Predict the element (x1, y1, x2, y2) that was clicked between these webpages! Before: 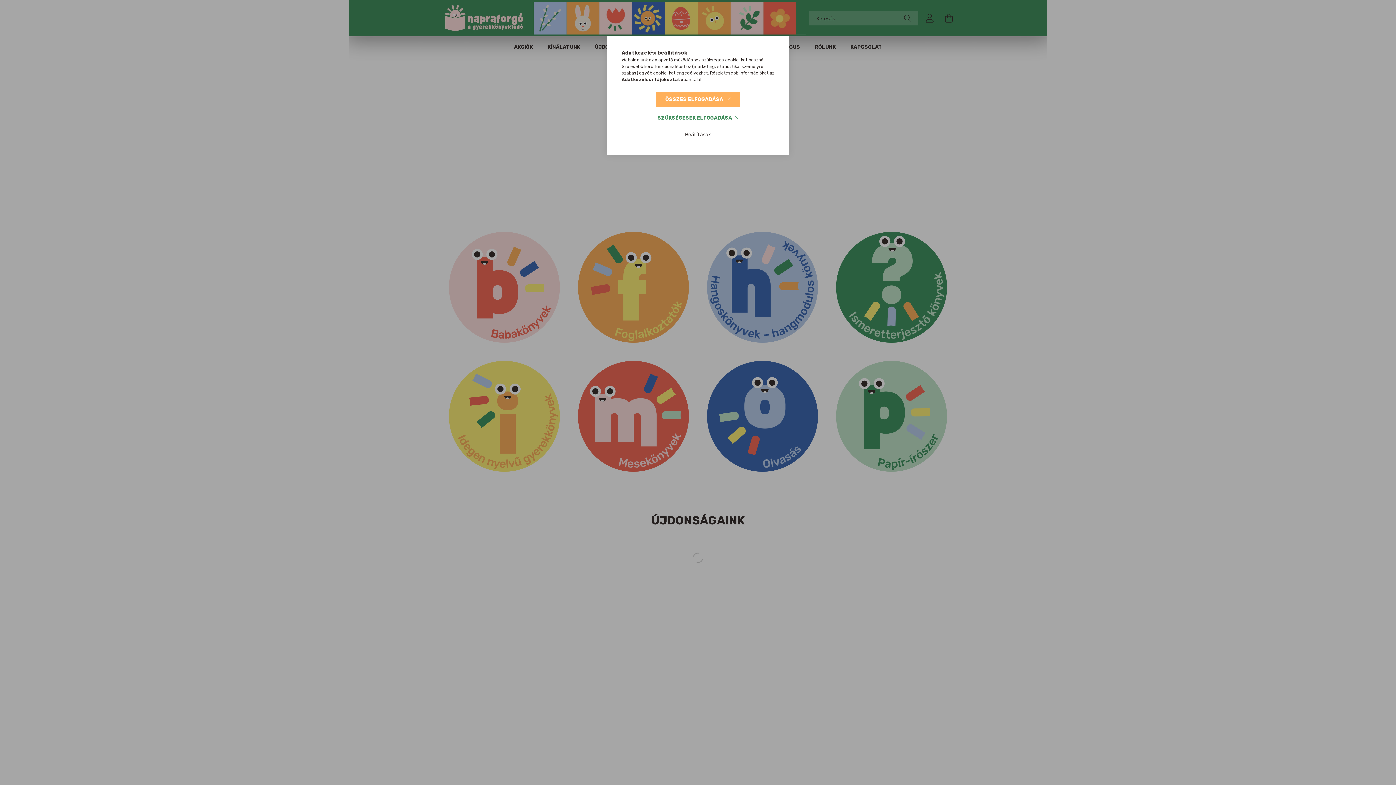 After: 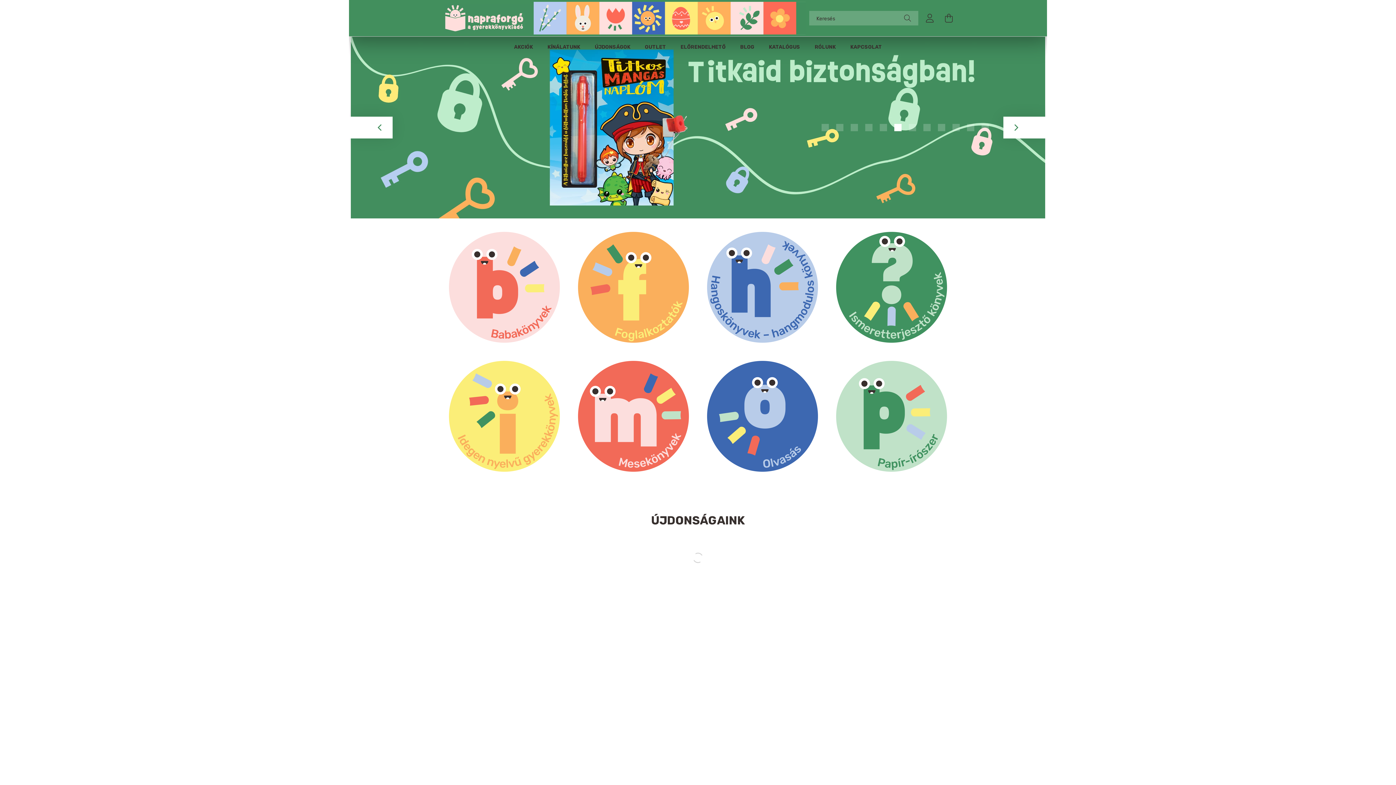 Action: bbox: (656, 92, 739, 106) label: ÖSSZES ELFOGADÁSA